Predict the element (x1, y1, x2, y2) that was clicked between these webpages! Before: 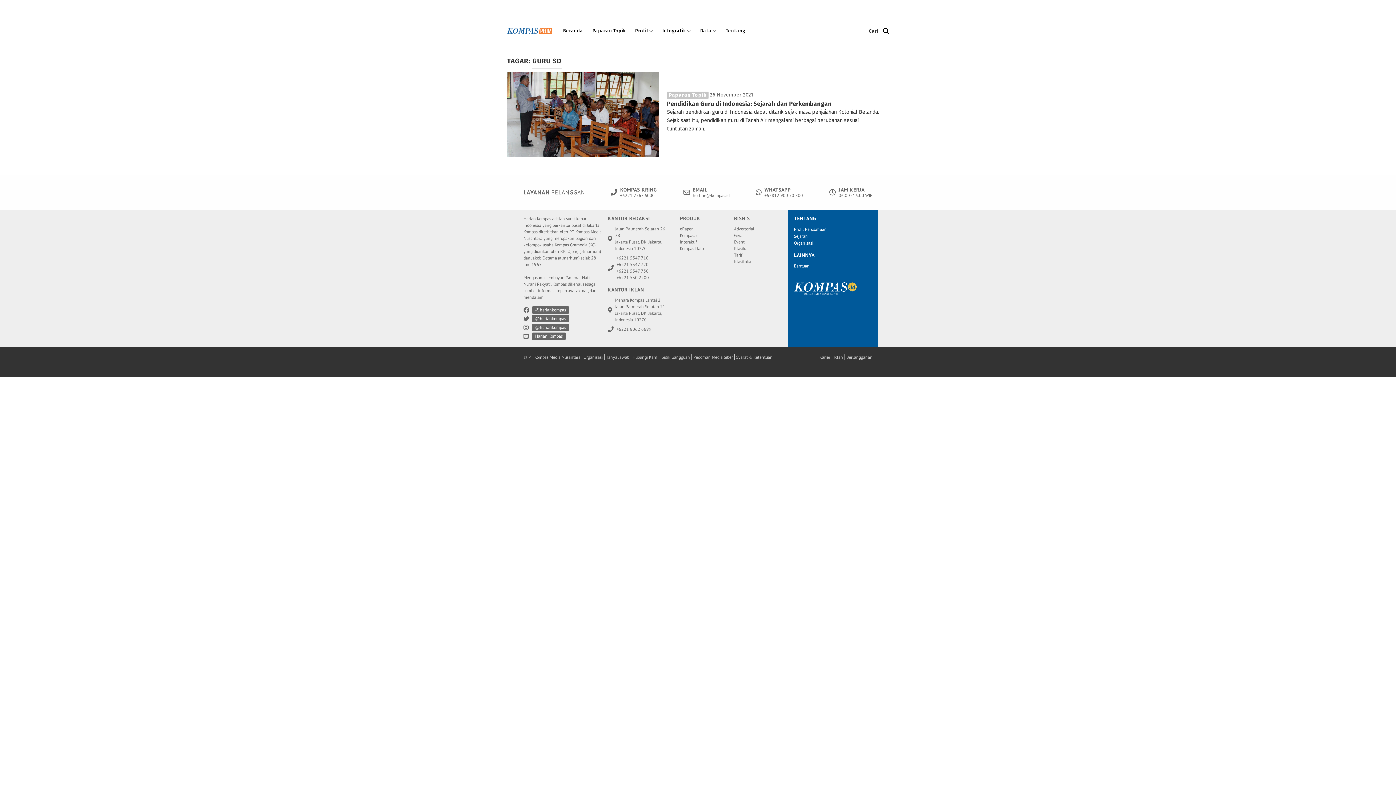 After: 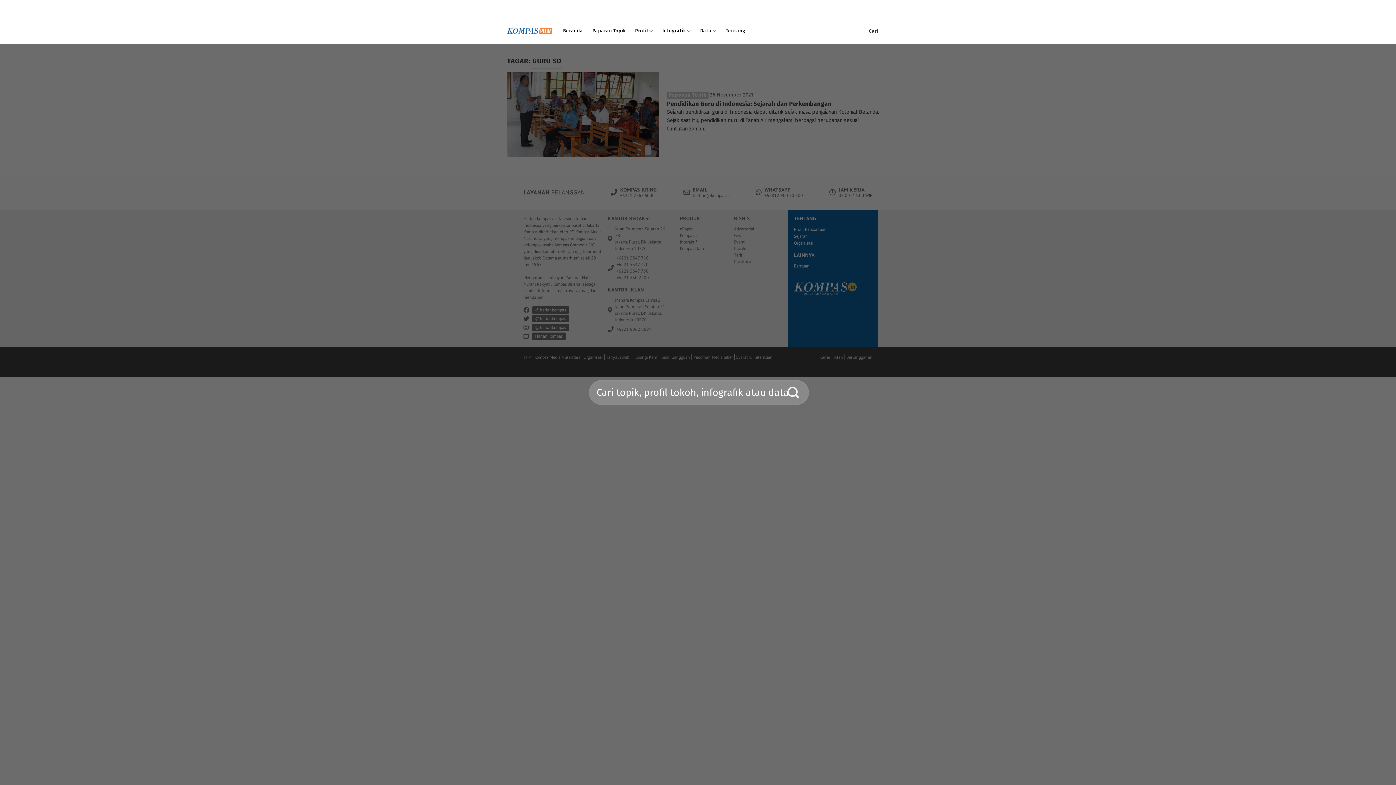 Action: label: Search bbox: (883, 23, 889, 38)